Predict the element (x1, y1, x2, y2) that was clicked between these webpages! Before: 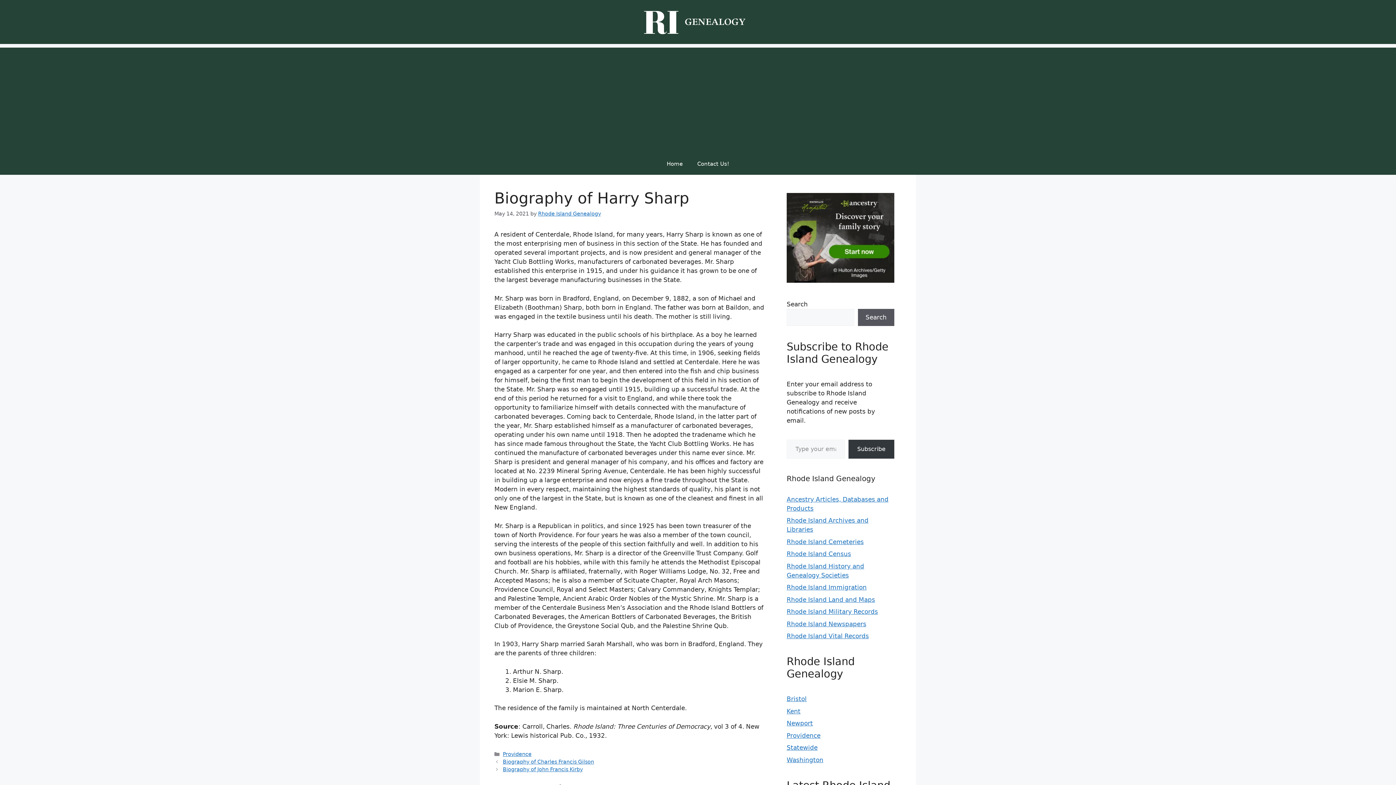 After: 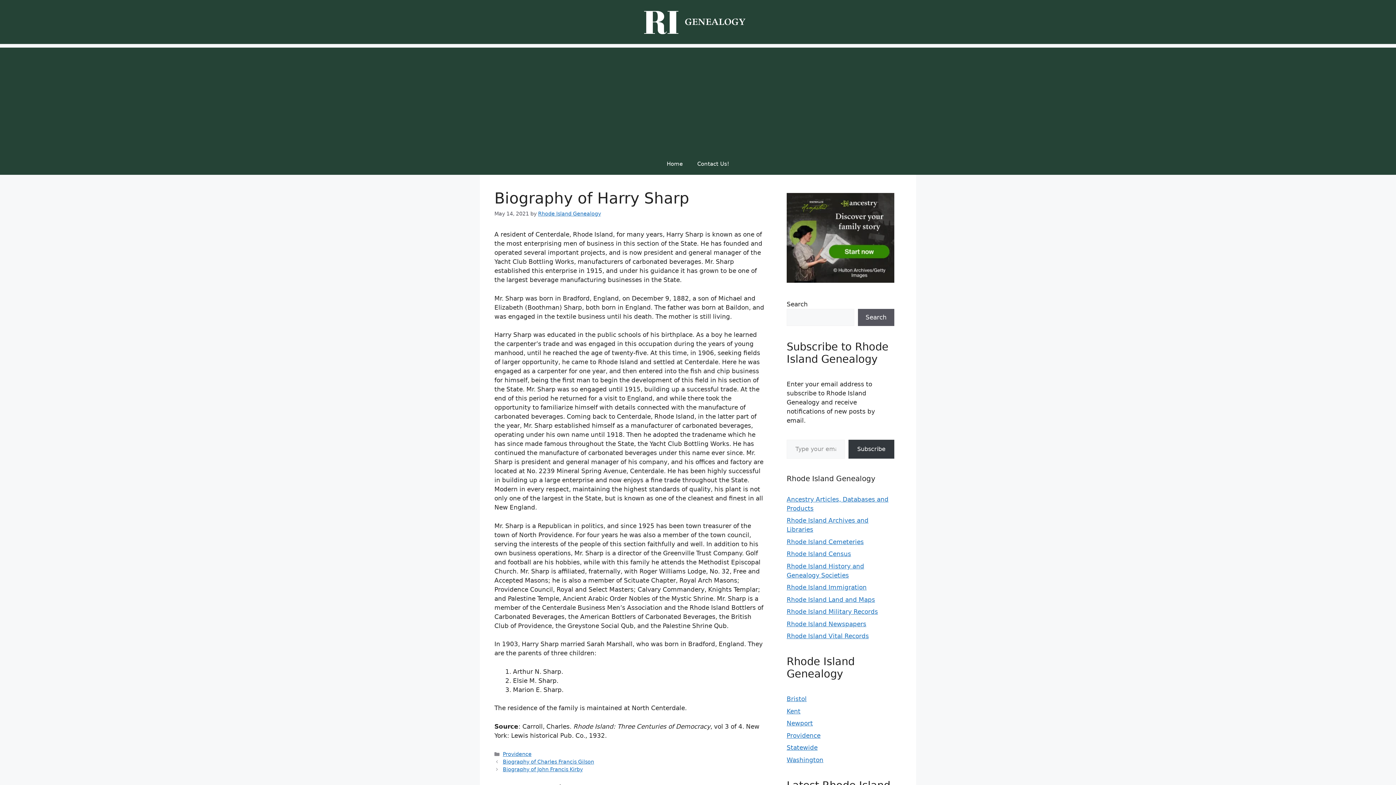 Action: bbox: (786, 276, 894, 284)